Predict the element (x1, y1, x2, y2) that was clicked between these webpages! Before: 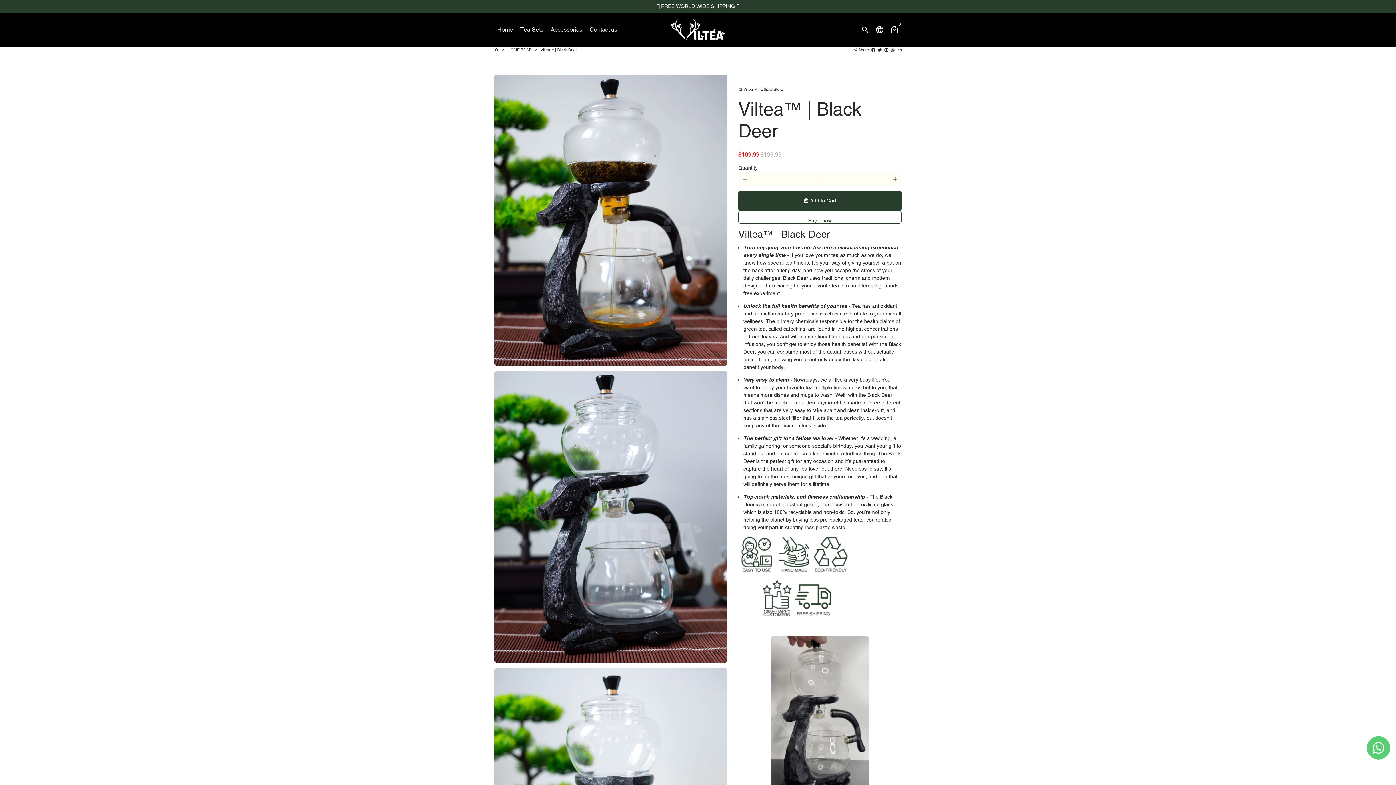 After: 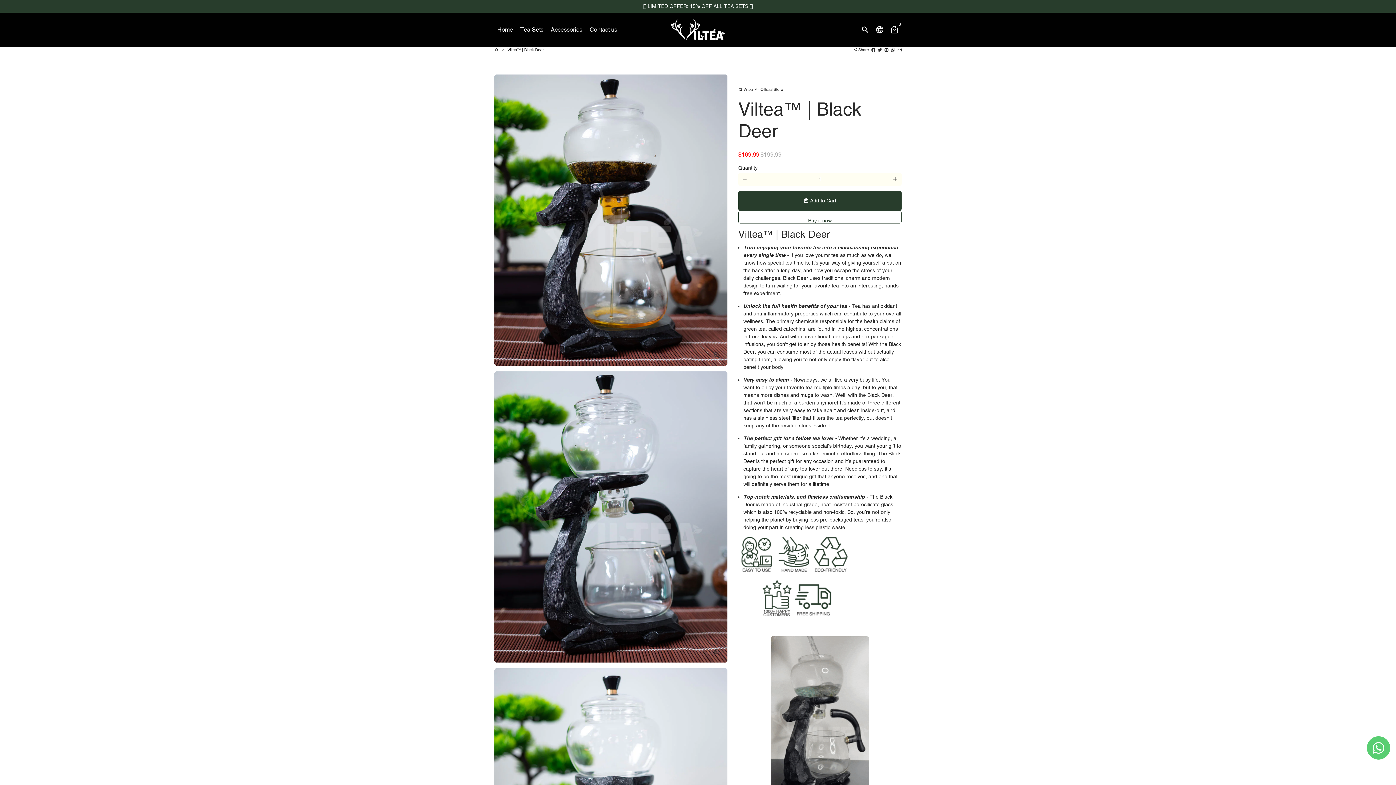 Action: bbox: (540, 47, 577, 52) label: Viltea™ | Black Deer